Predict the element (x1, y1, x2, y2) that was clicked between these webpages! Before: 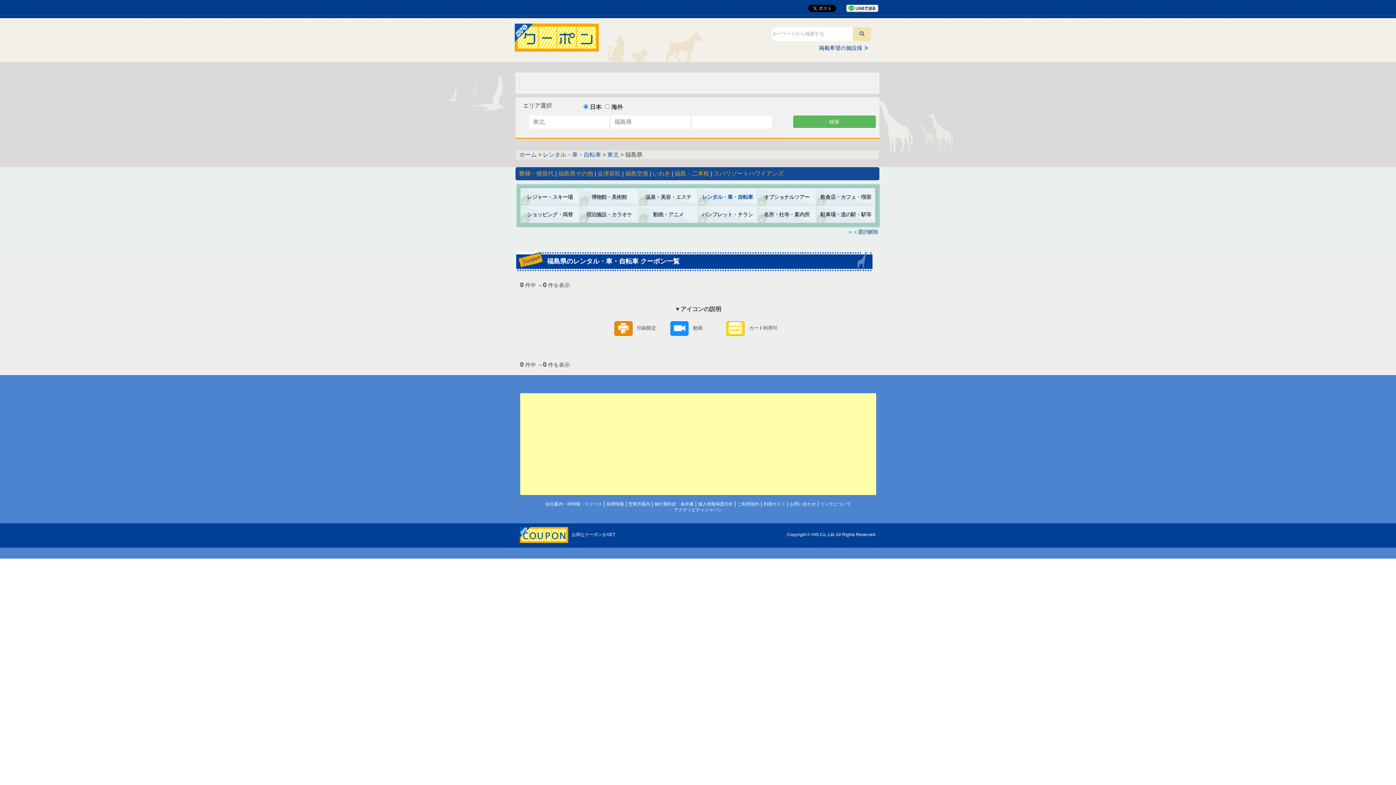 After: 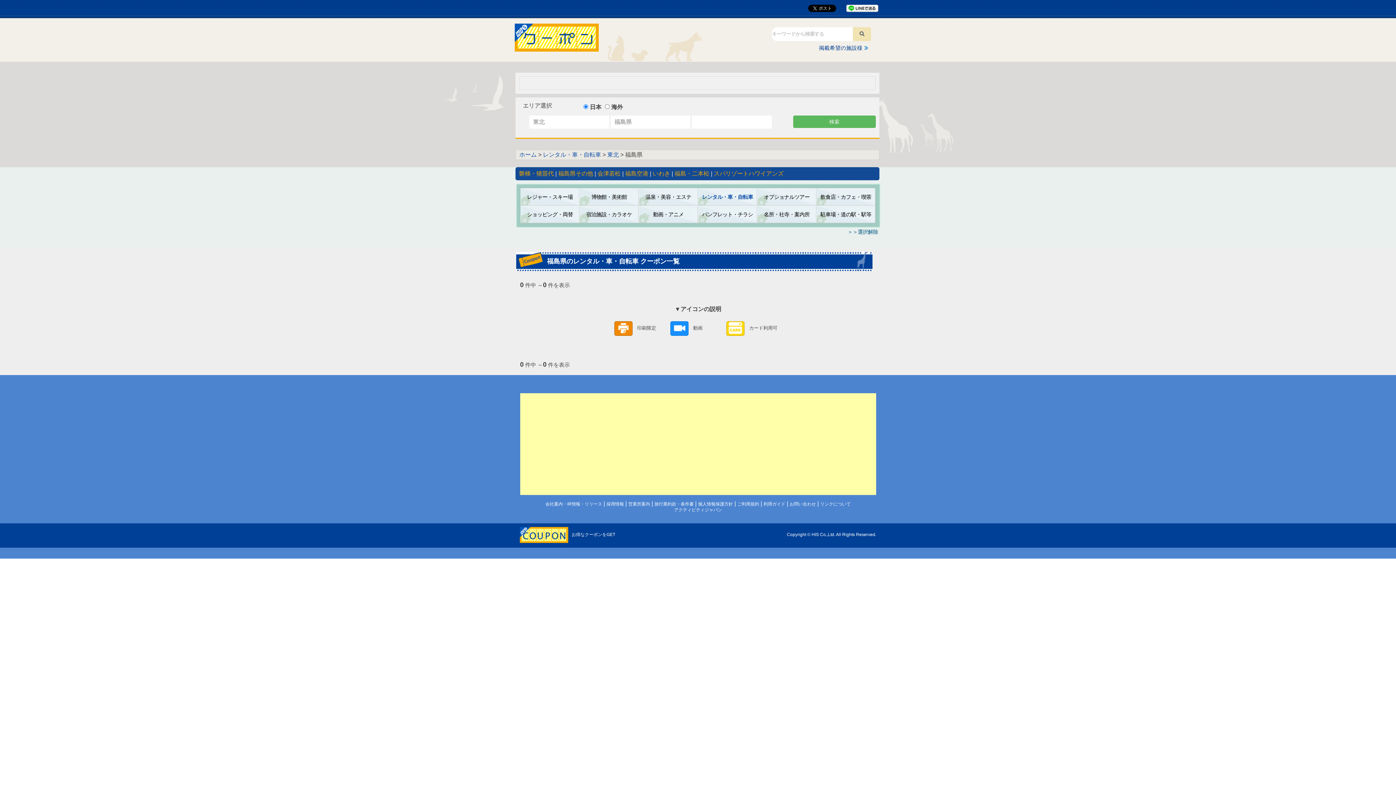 Action: label: レンタル・車・自転車 bbox: (698, 188, 757, 205)